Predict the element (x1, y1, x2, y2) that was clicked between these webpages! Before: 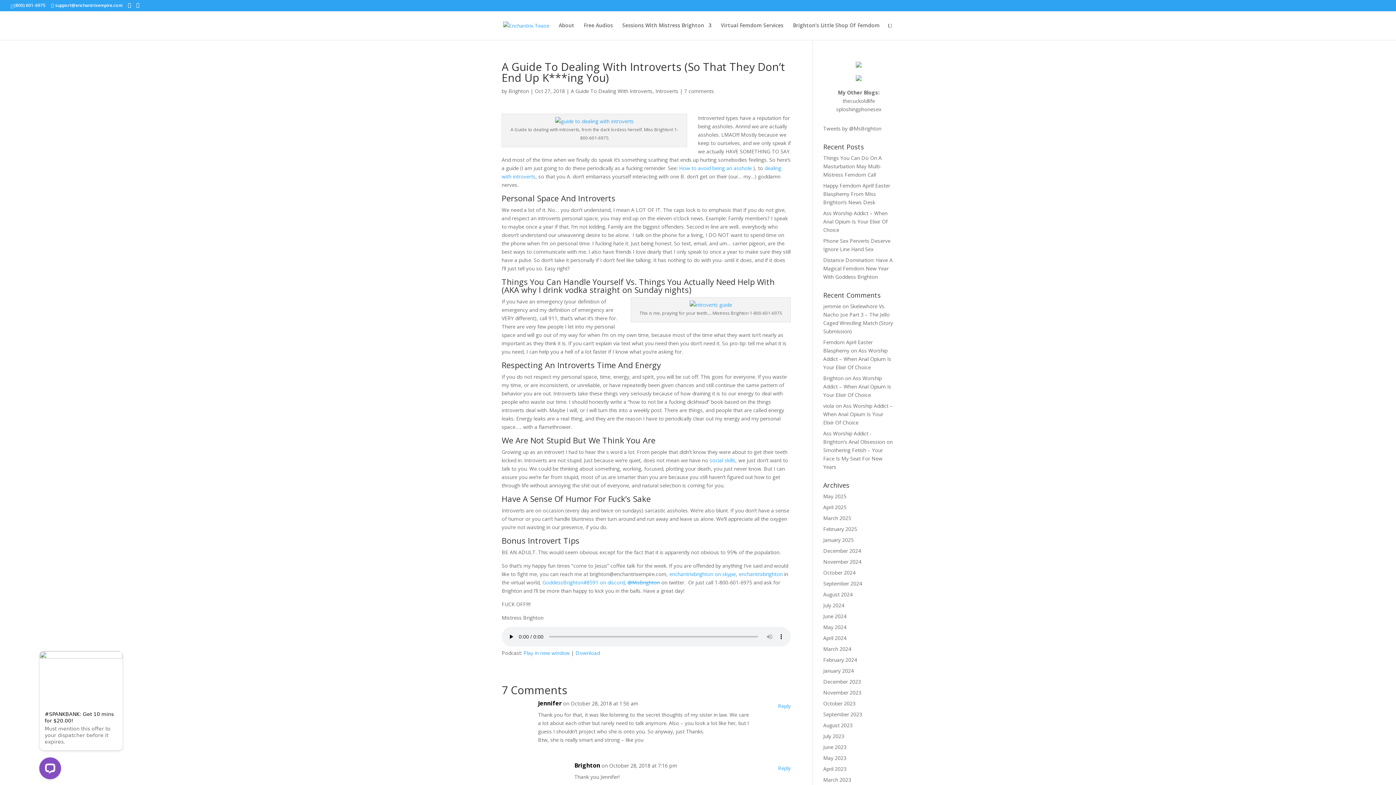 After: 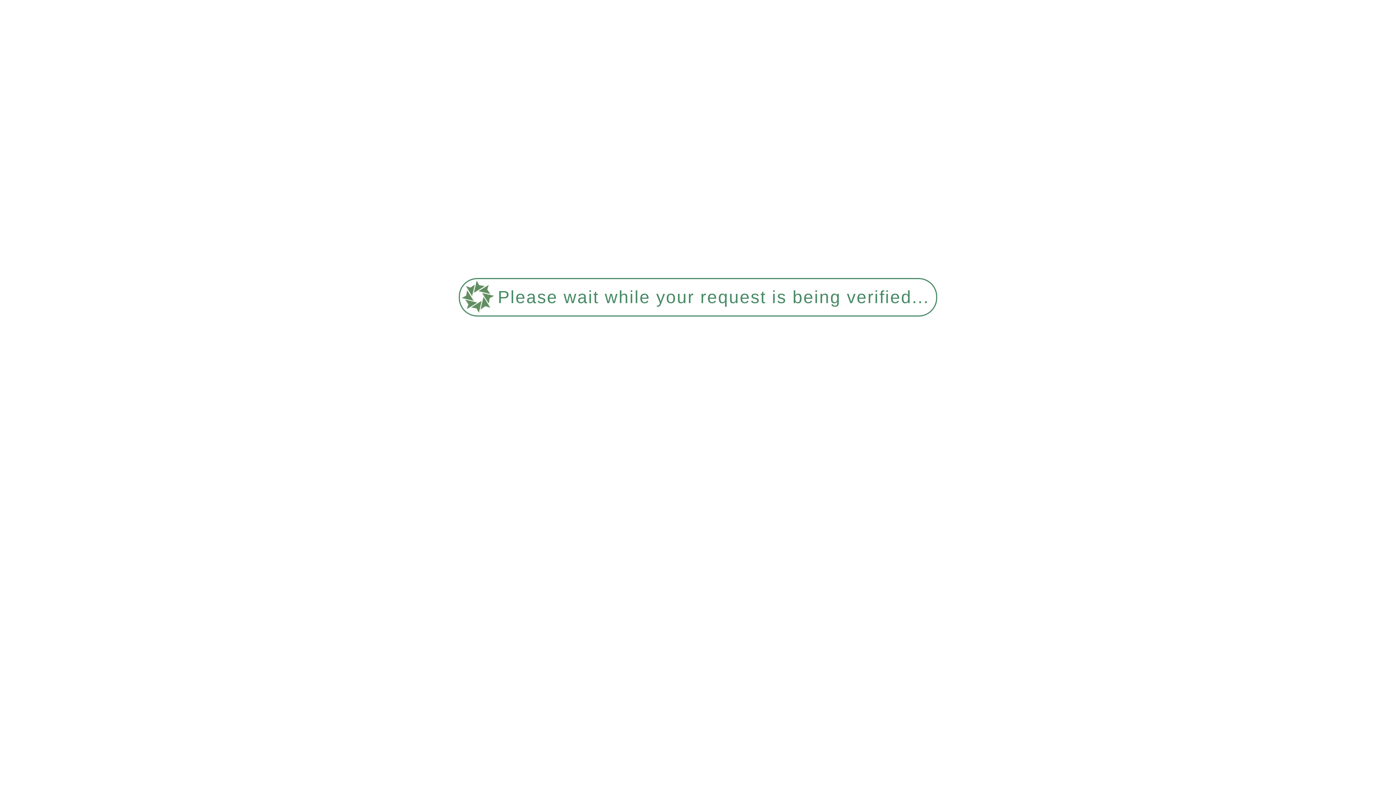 Action: label: April 2024 bbox: (823, 634, 846, 641)